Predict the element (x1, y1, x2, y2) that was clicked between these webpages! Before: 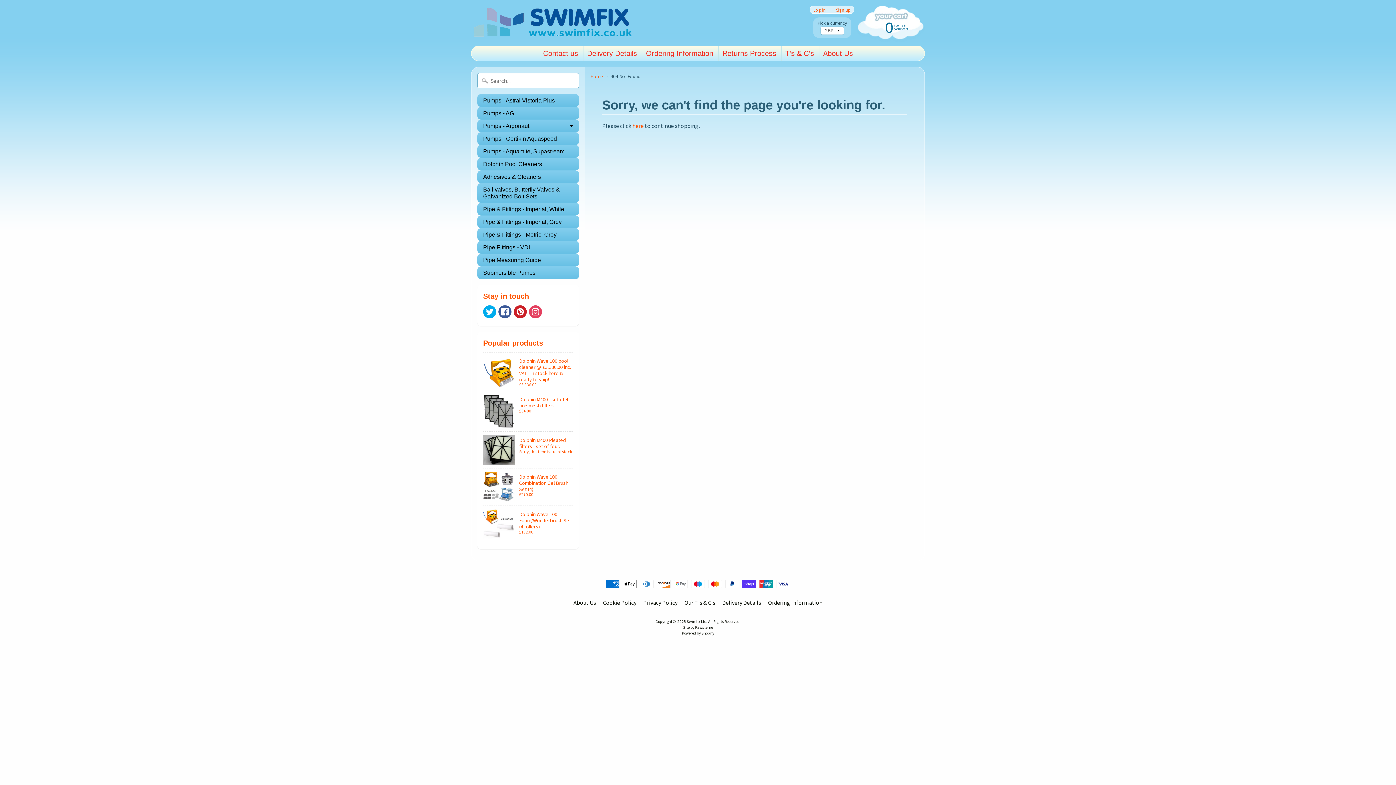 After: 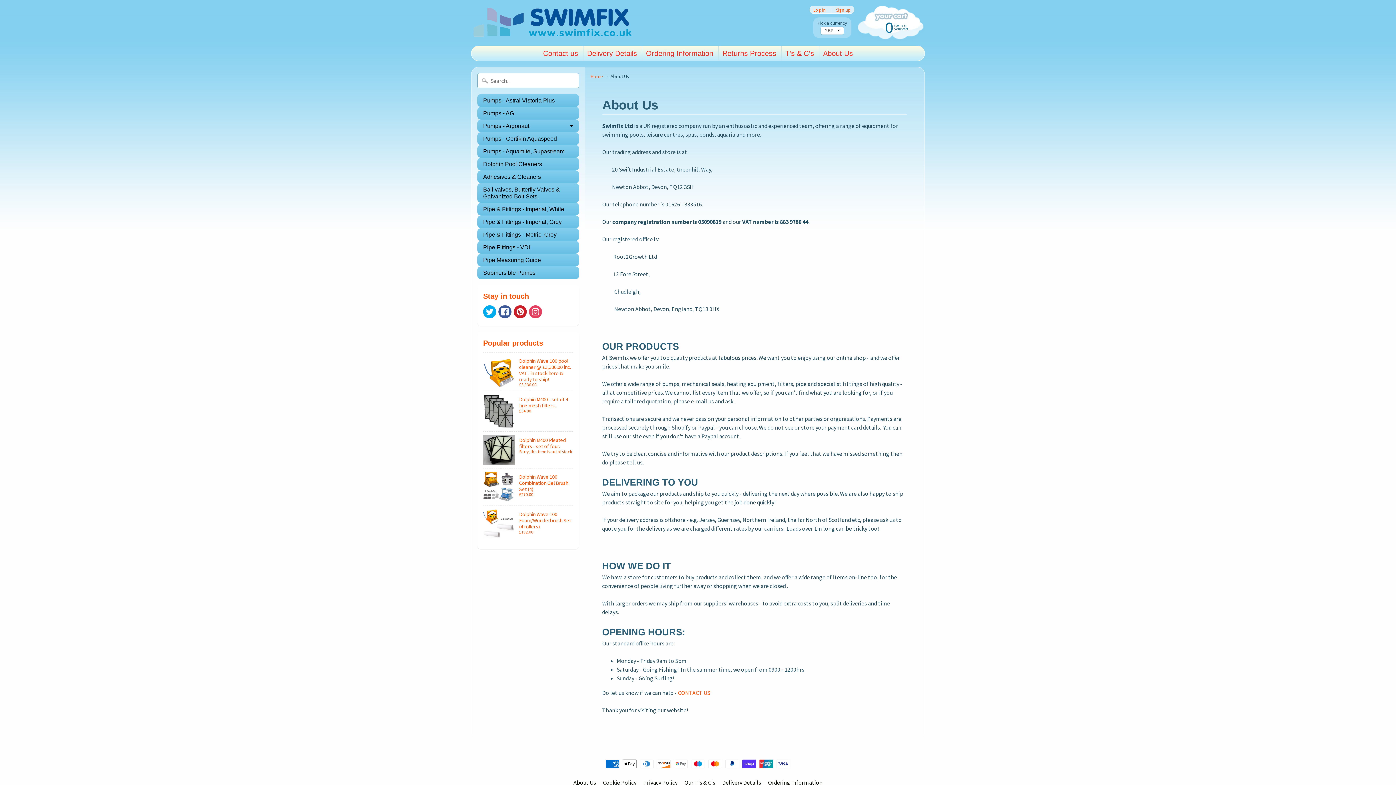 Action: label: About Us bbox: (570, 598, 599, 607)